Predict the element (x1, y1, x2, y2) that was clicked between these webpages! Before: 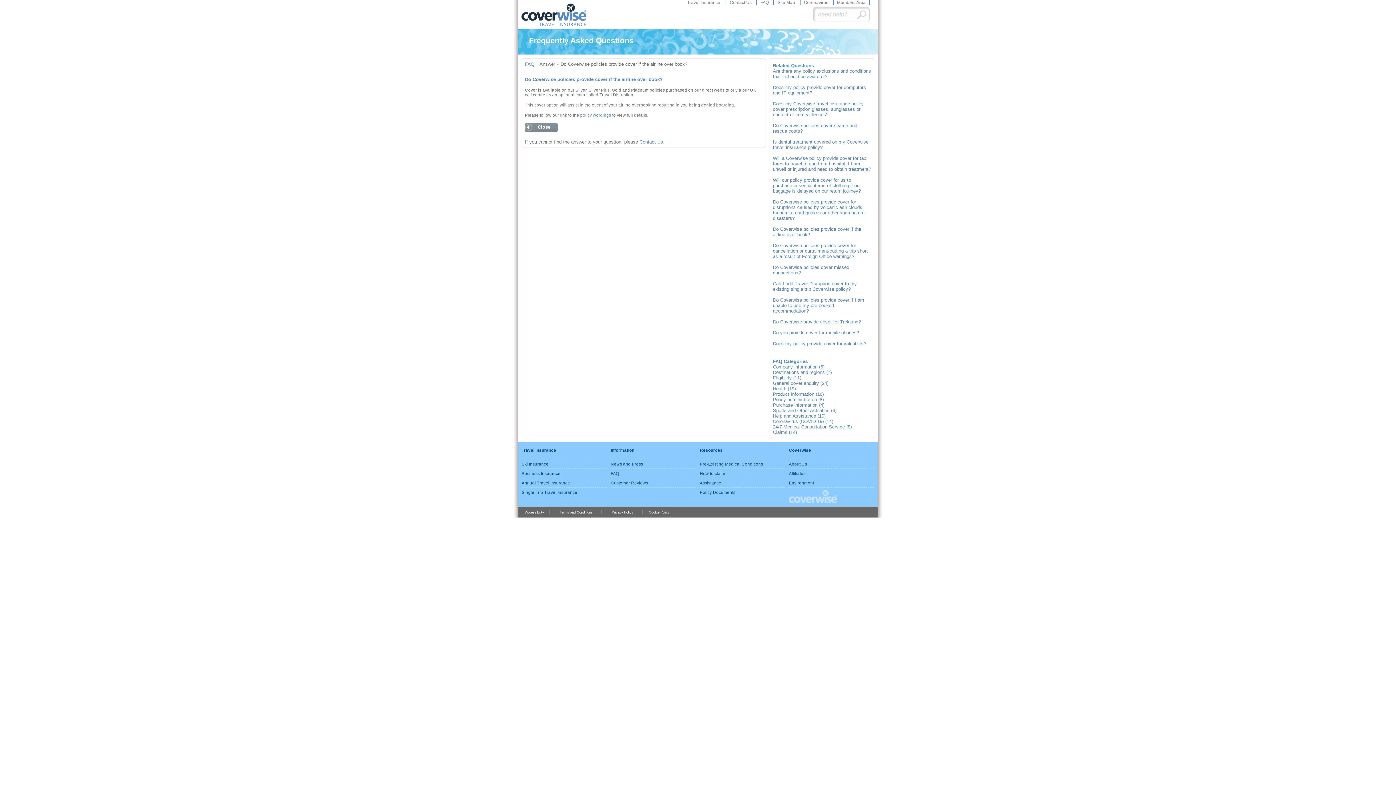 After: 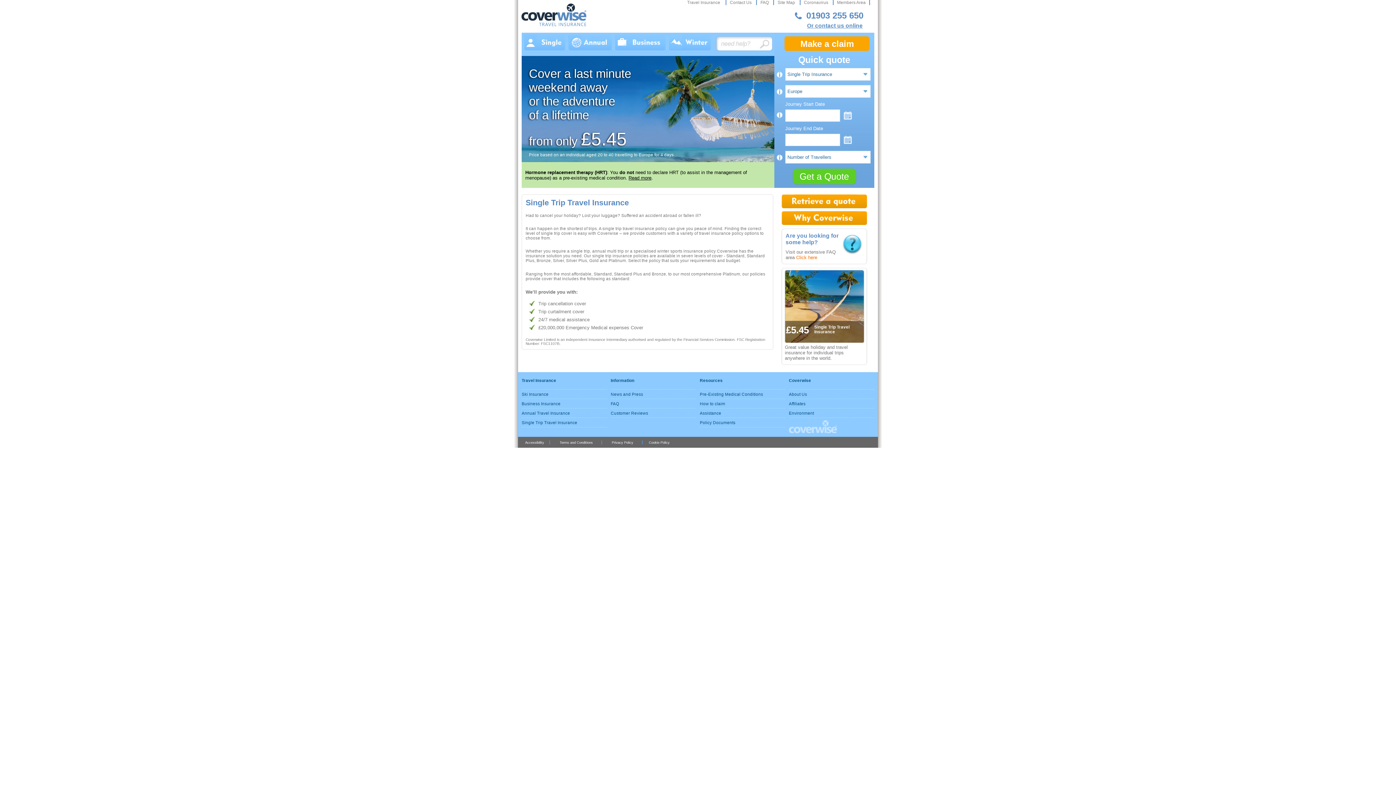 Action: label: Single Trip Travel Insurance bbox: (521, 490, 577, 494)